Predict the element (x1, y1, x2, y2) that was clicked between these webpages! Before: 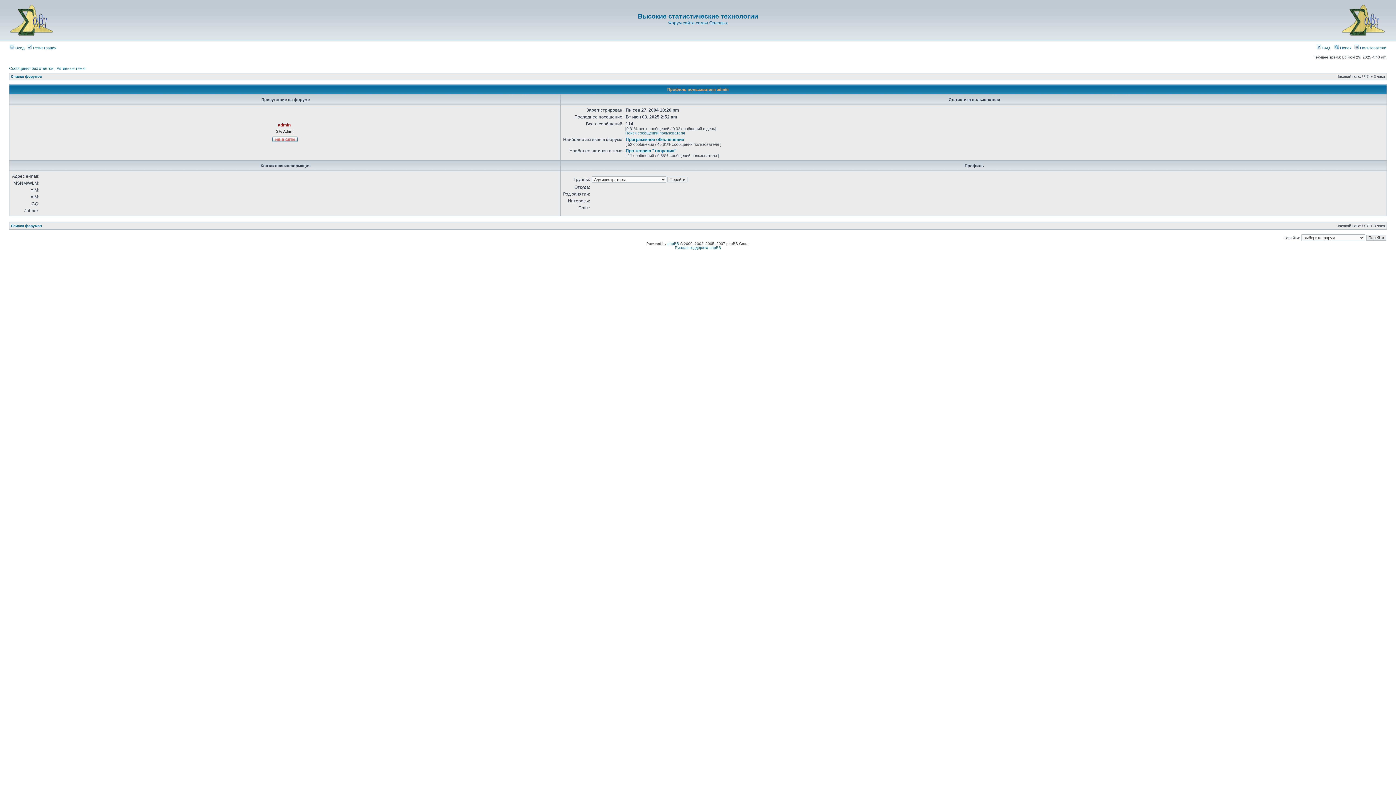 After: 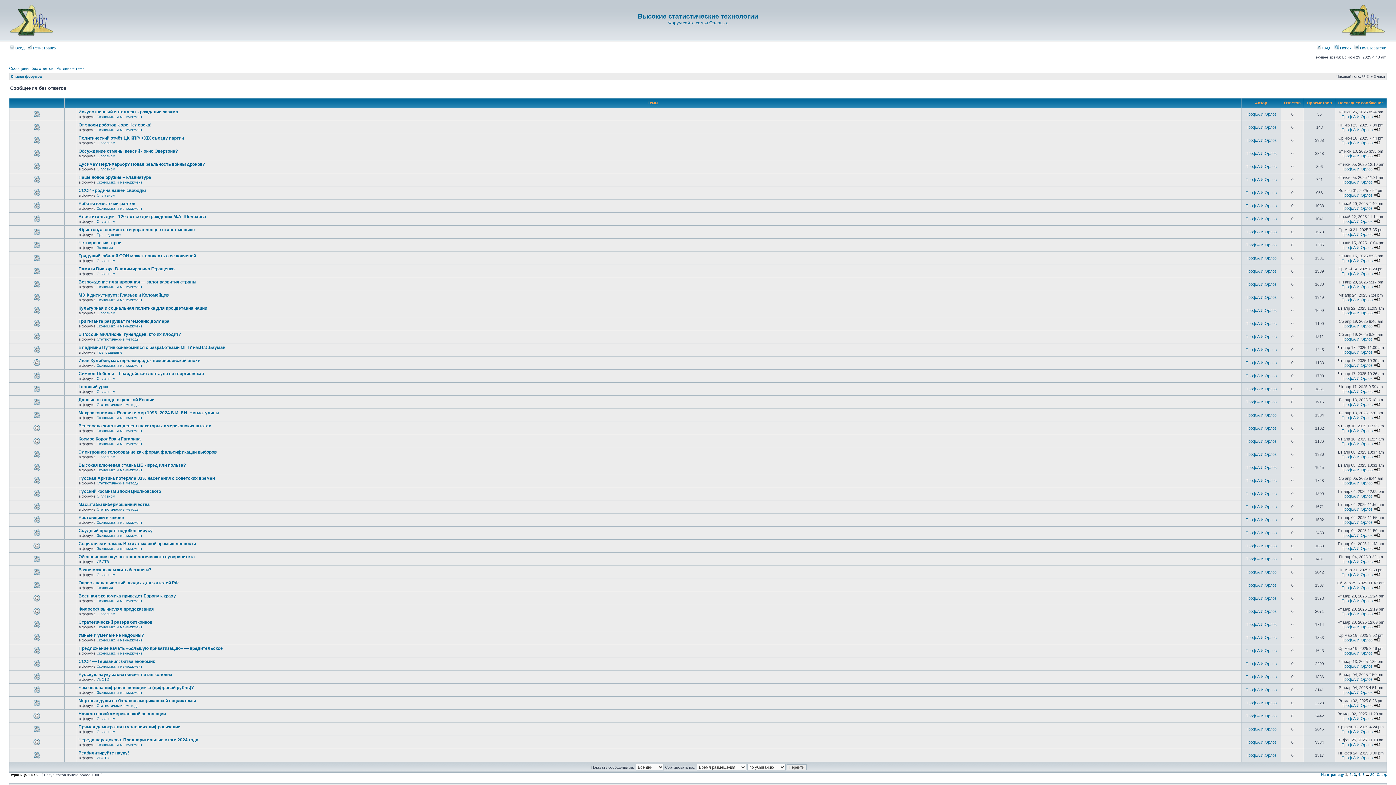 Action: label: Сообщения без ответов bbox: (9, 66, 53, 70)